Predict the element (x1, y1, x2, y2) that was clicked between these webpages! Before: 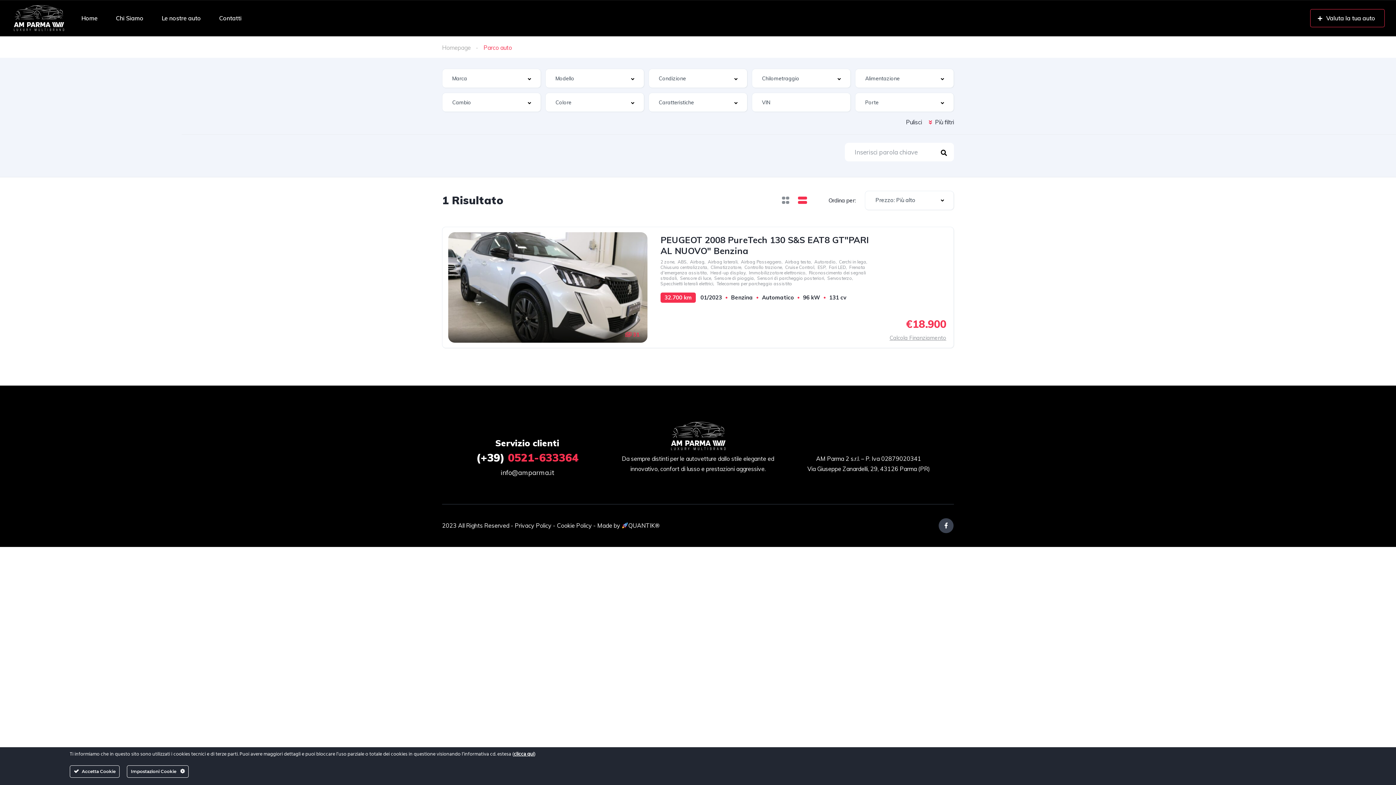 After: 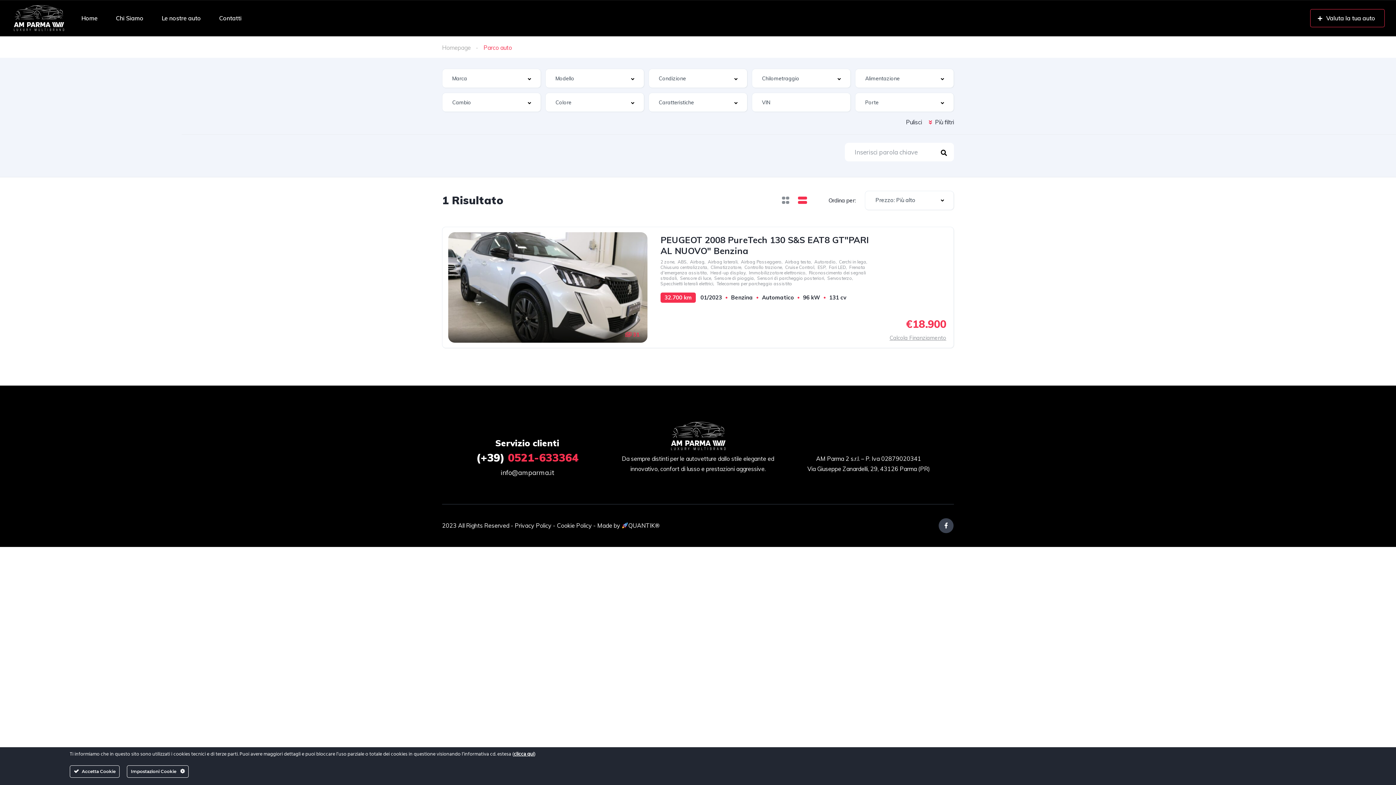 Action: label: Privacy Policy bbox: (514, 522, 551, 529)